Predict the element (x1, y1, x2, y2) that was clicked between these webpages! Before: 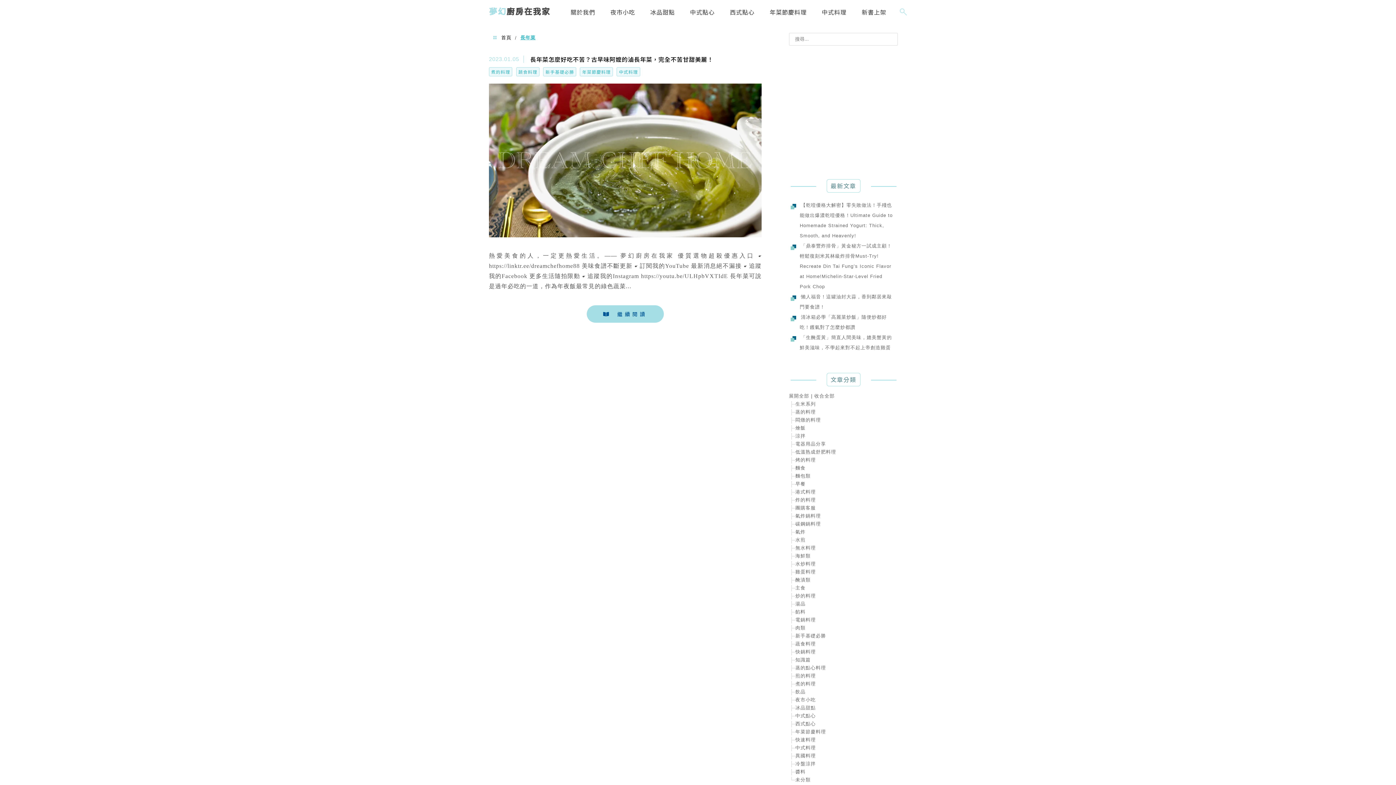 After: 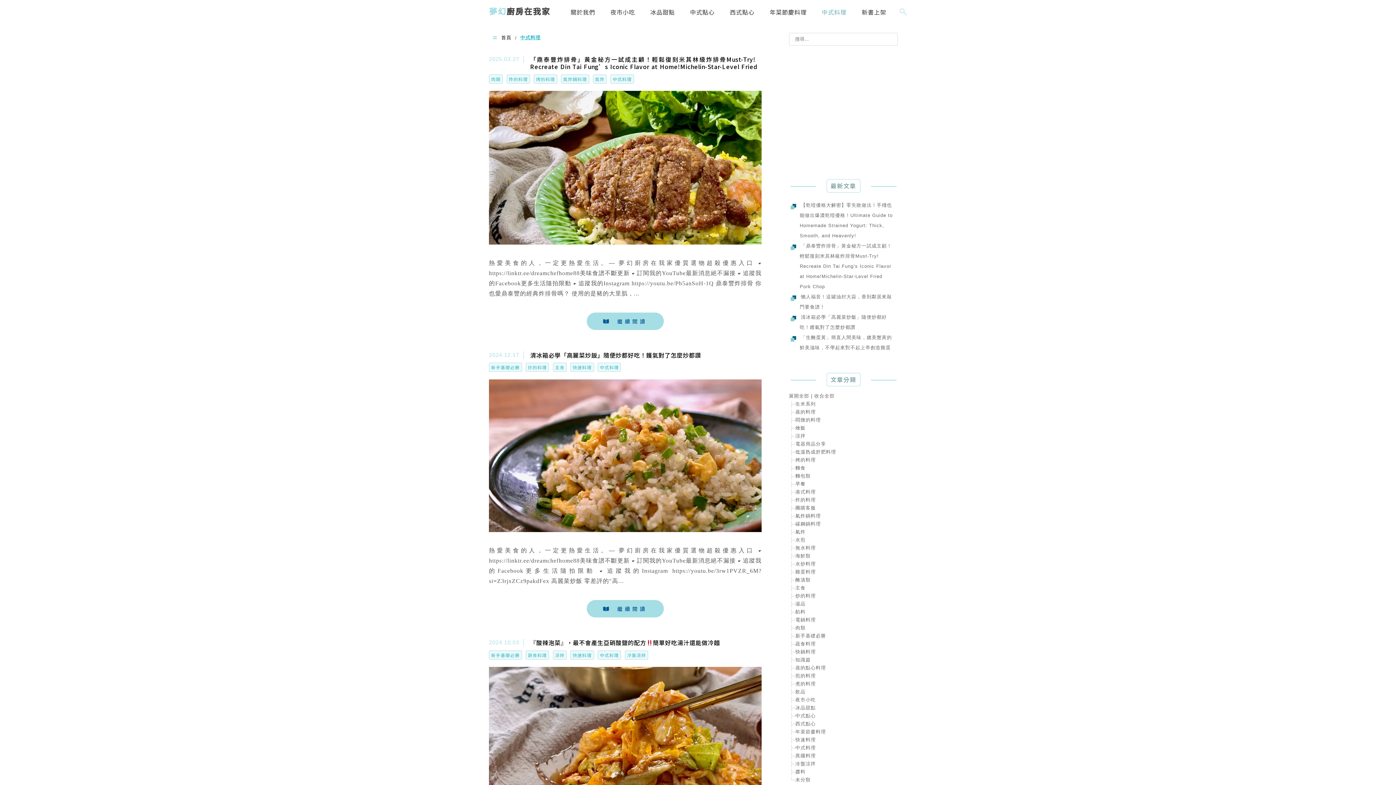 Action: bbox: (795, 745, 816, 750) label: 中式料理